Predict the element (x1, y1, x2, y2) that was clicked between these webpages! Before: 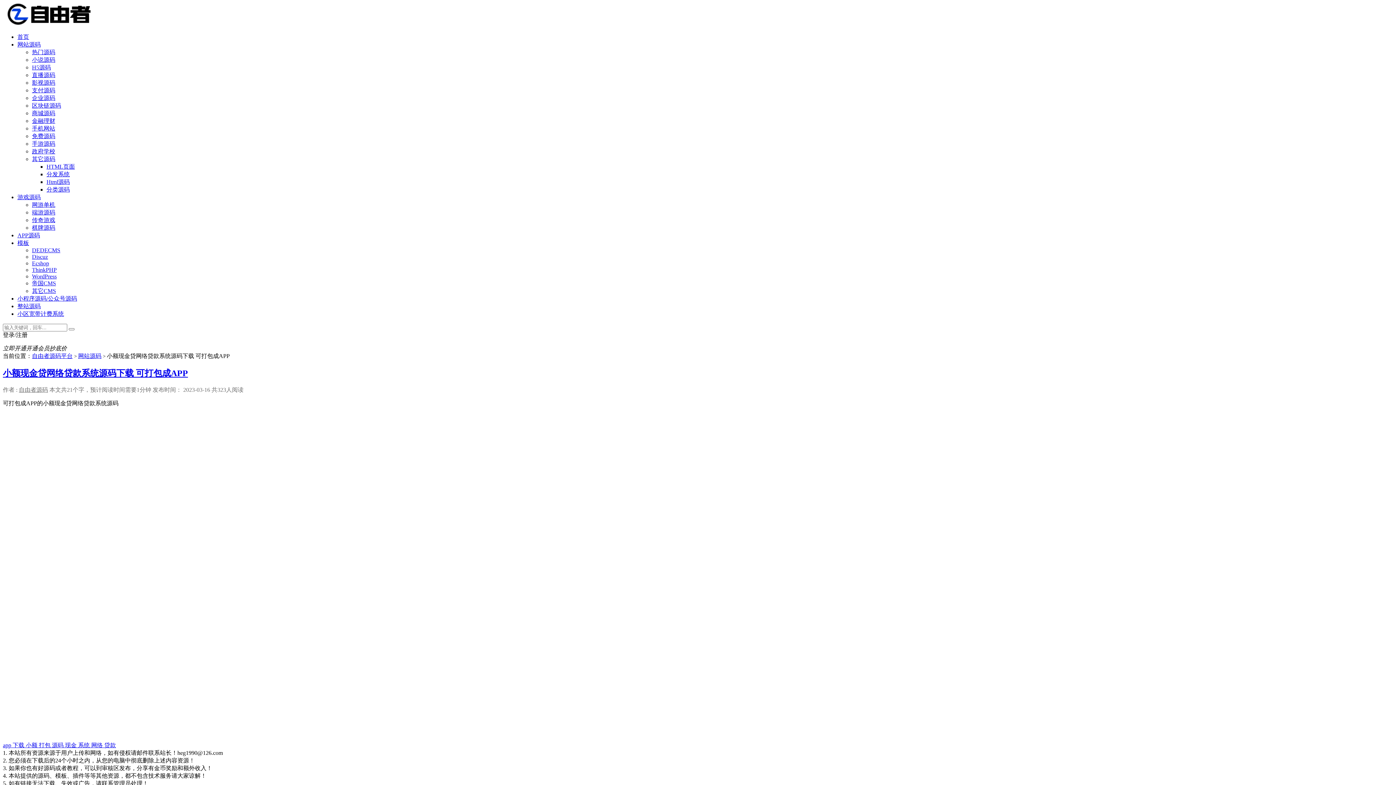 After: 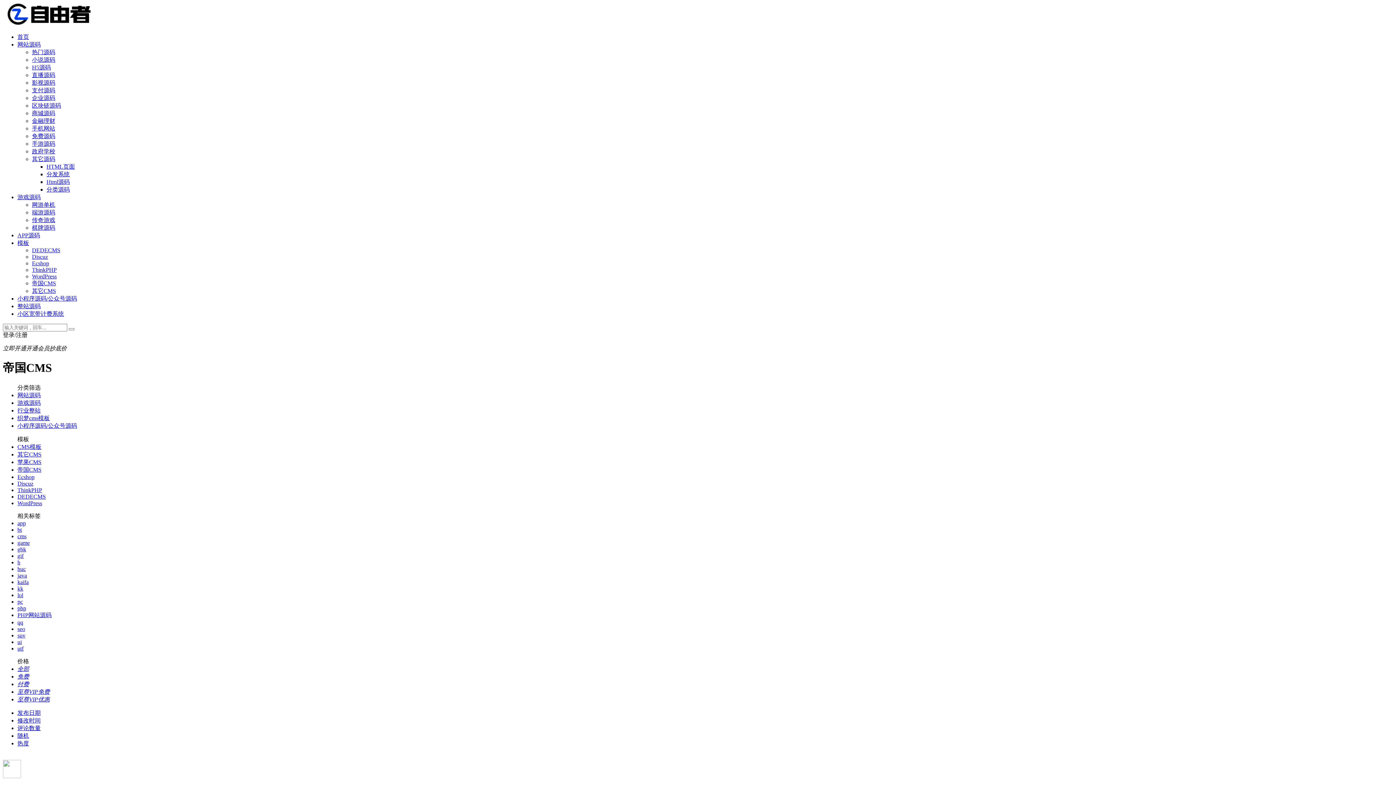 Action: bbox: (32, 280, 56, 286) label: 帝国CMS